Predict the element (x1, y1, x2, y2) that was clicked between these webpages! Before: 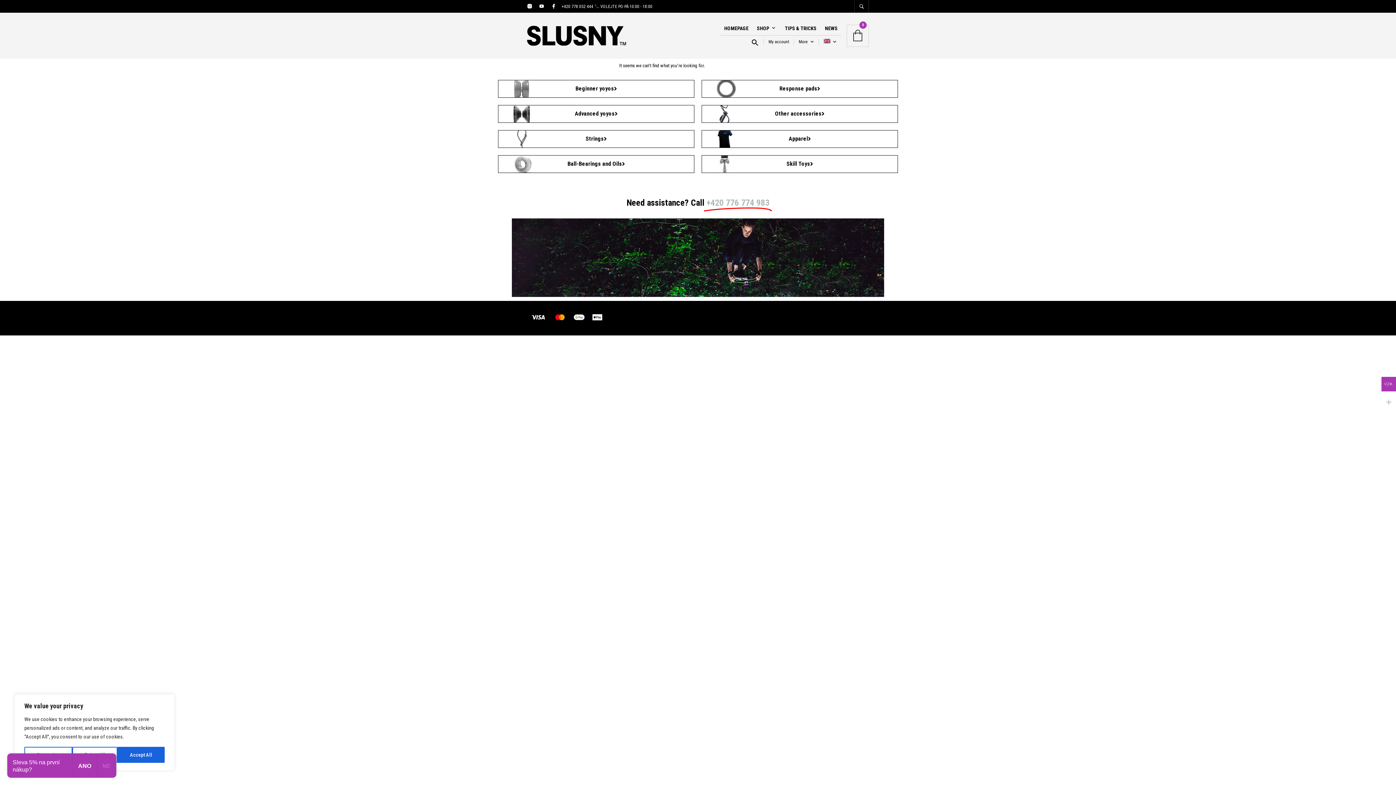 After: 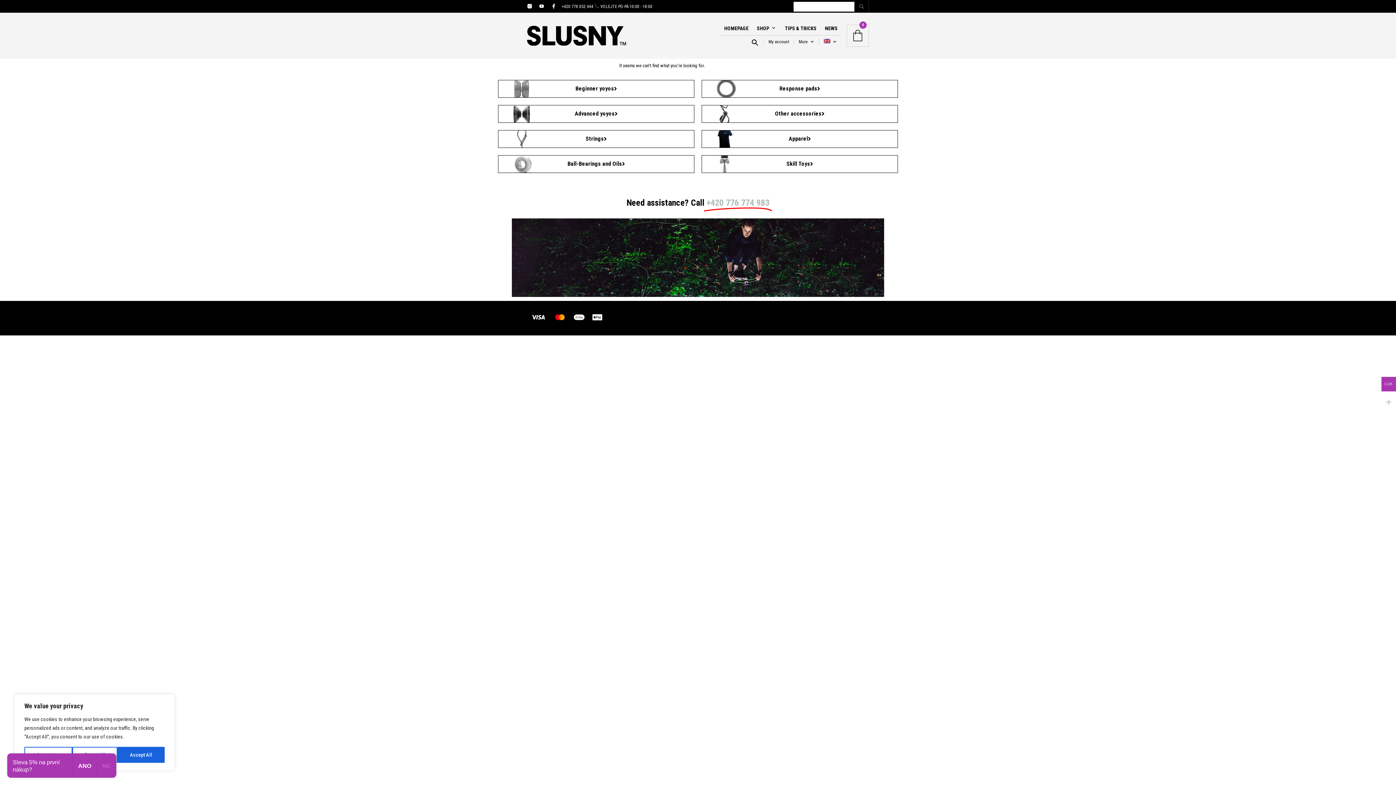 Action: bbox: (854, 0, 869, 12)